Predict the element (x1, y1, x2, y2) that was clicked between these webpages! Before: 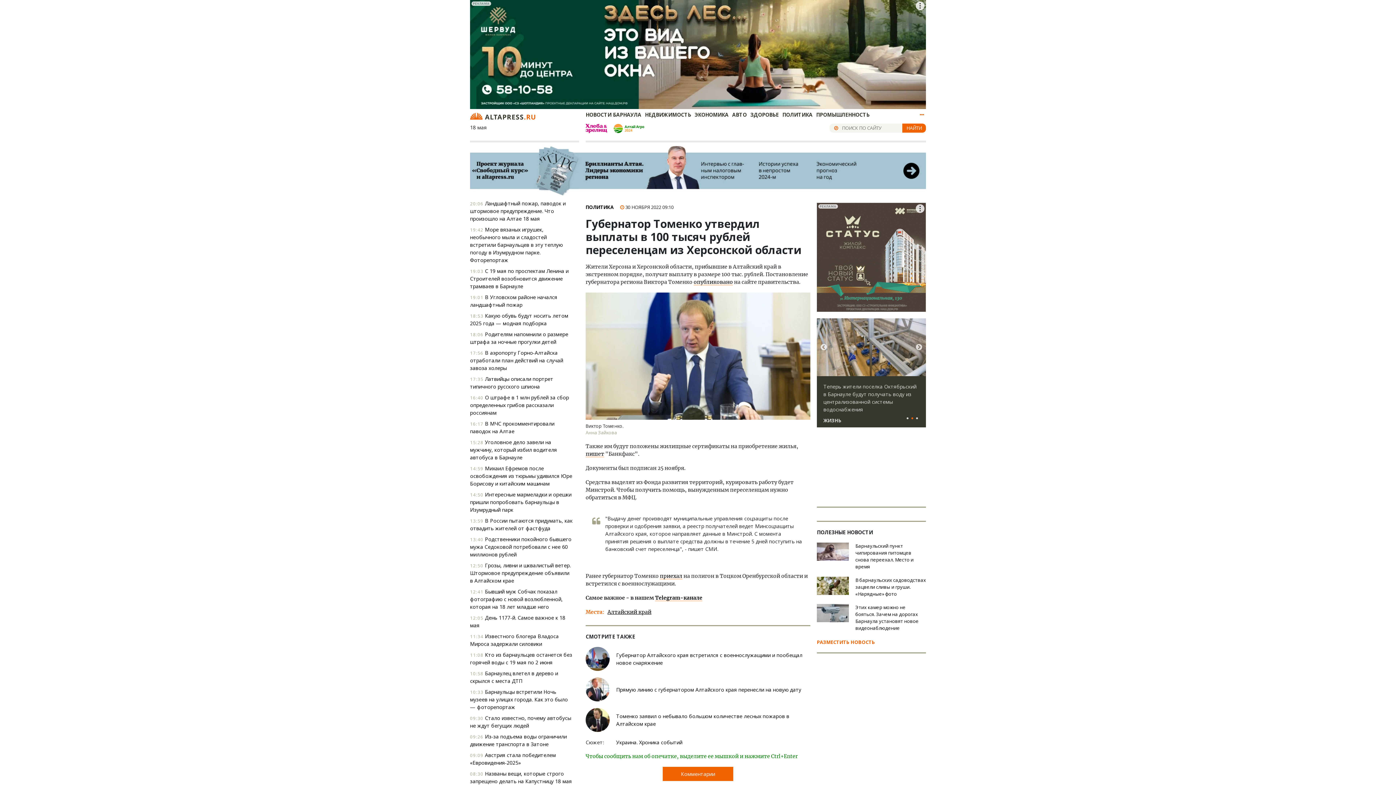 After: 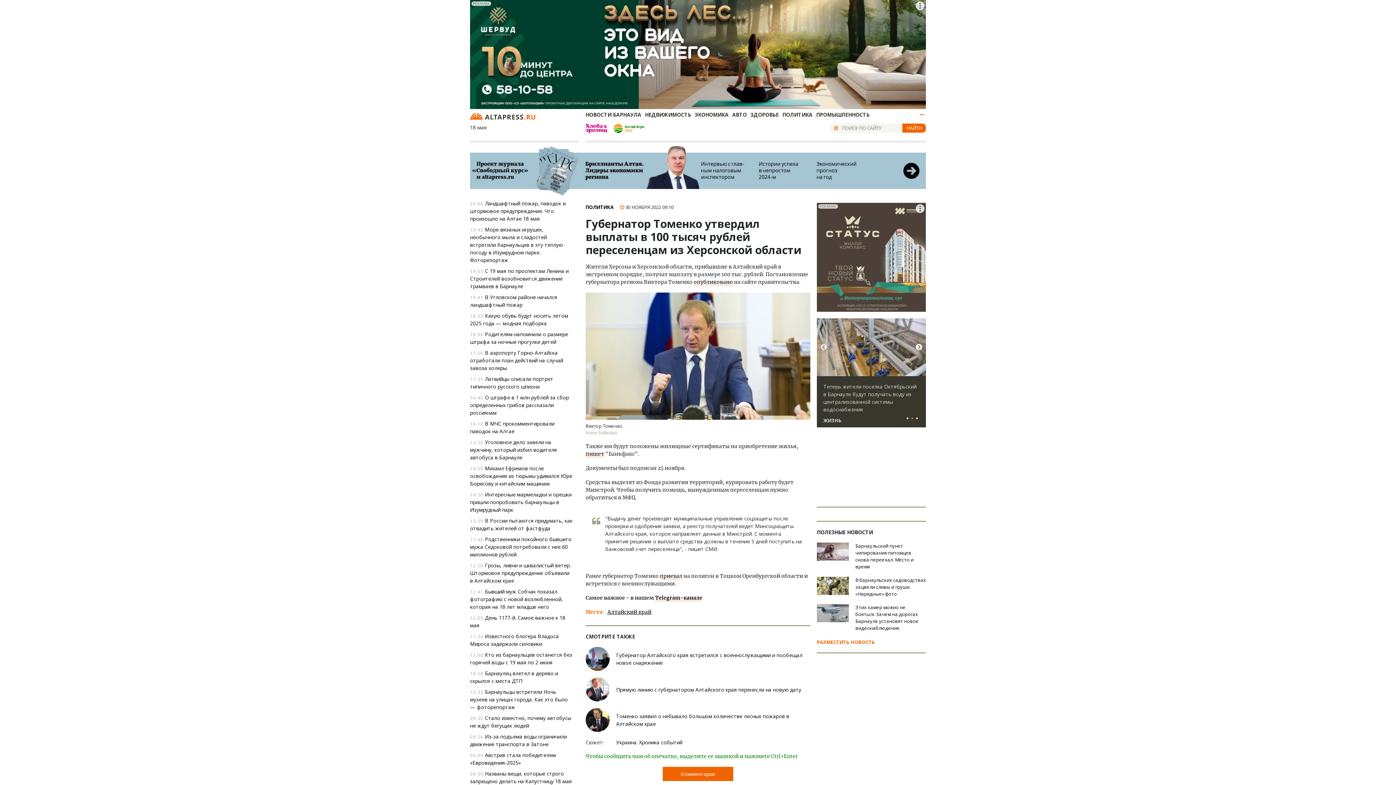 Action: bbox: (915, 344, 922, 351) label: Next